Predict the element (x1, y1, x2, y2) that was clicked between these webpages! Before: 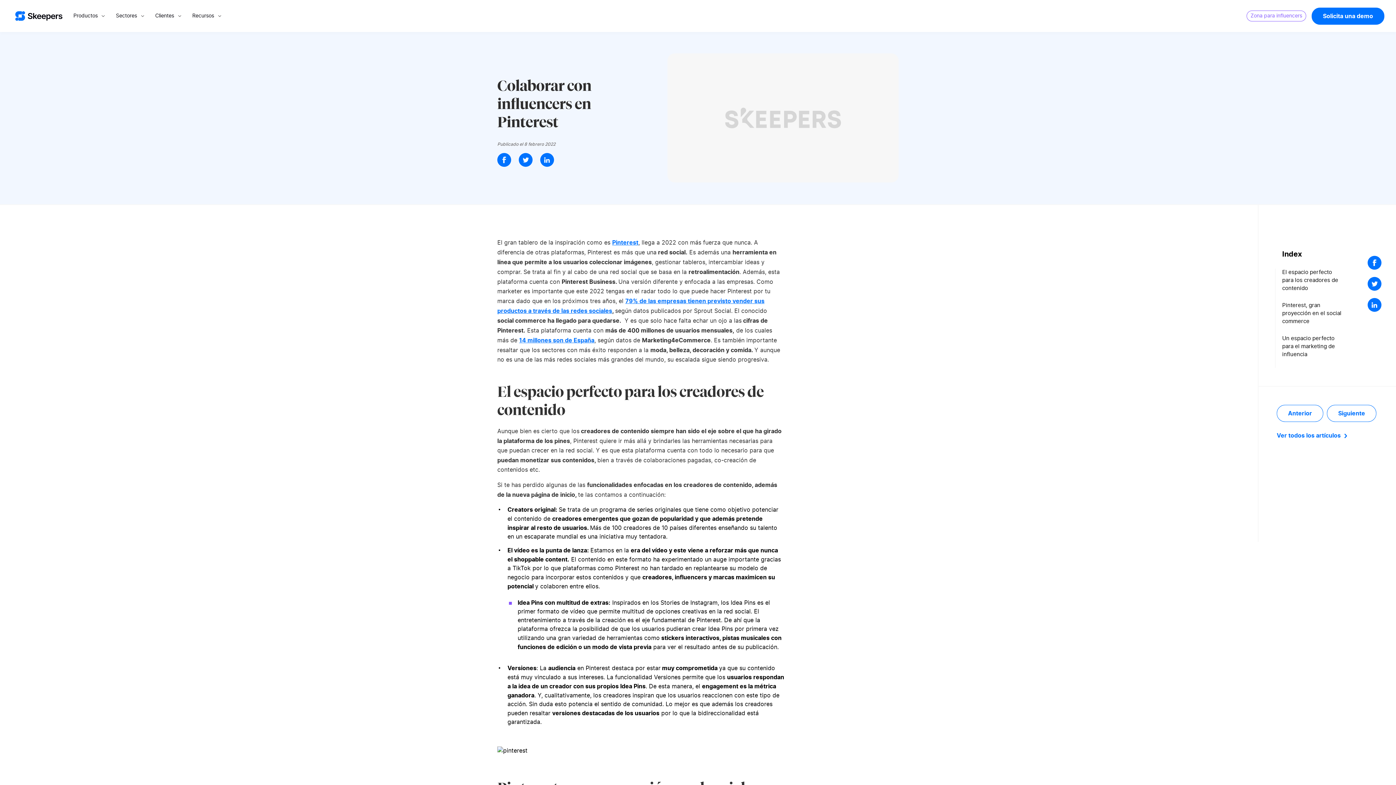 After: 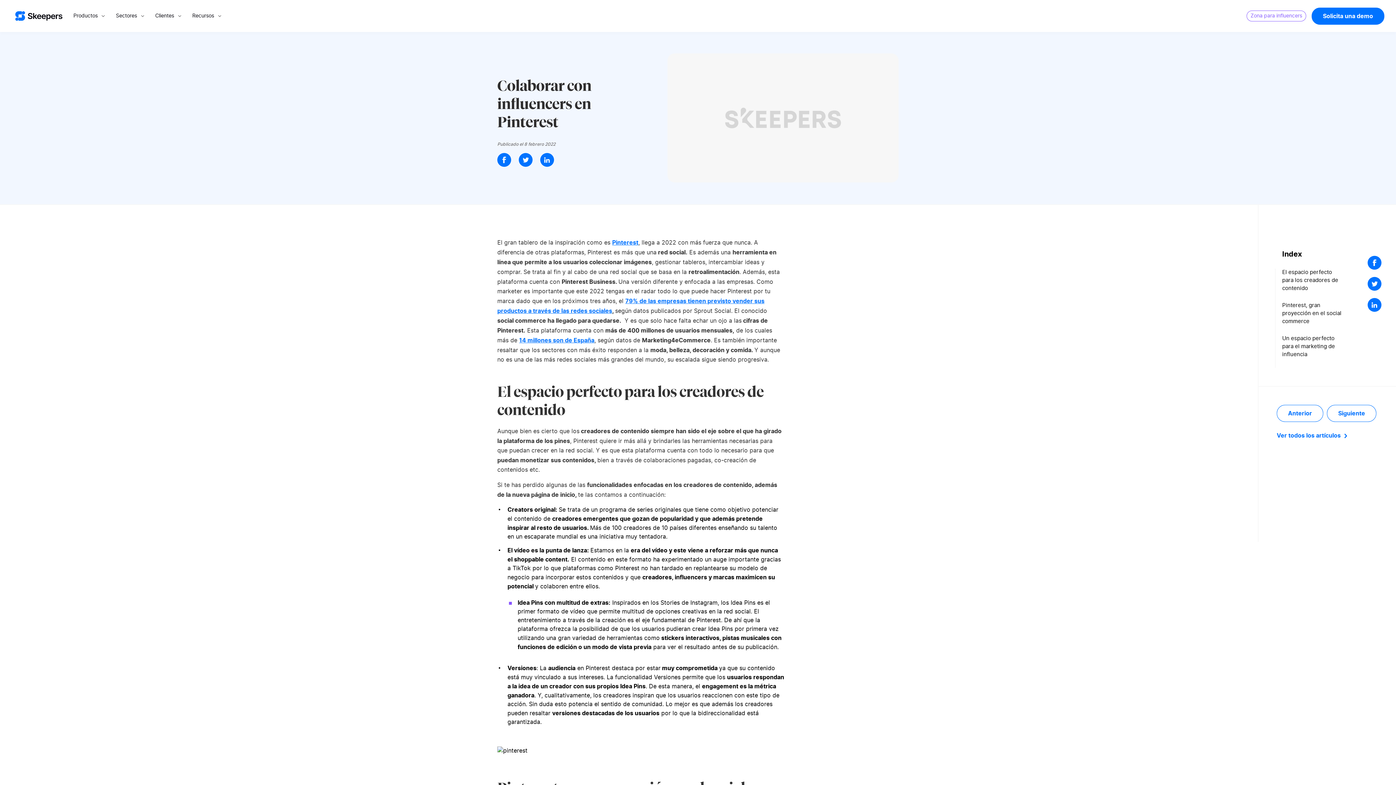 Action: bbox: (612, 238, 638, 246) label: Pinterest